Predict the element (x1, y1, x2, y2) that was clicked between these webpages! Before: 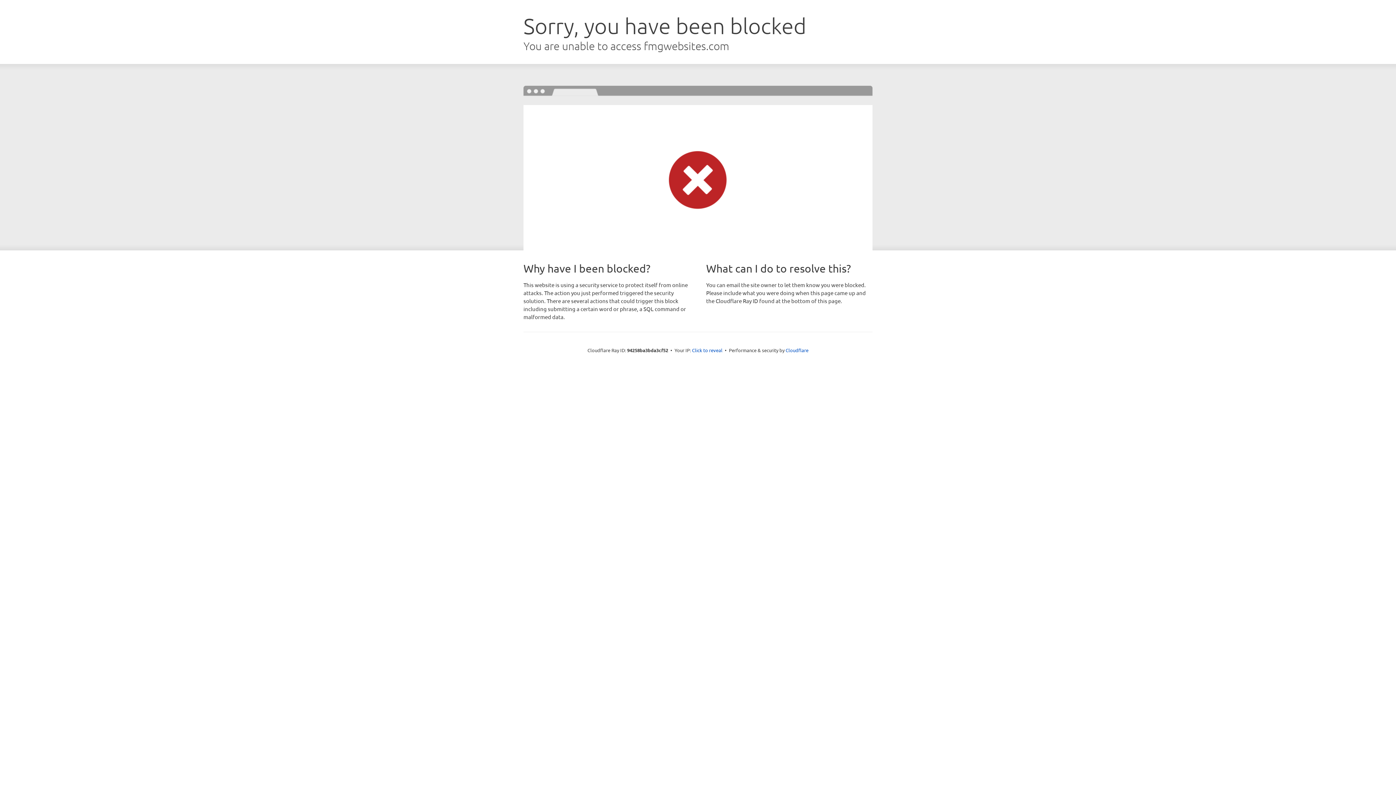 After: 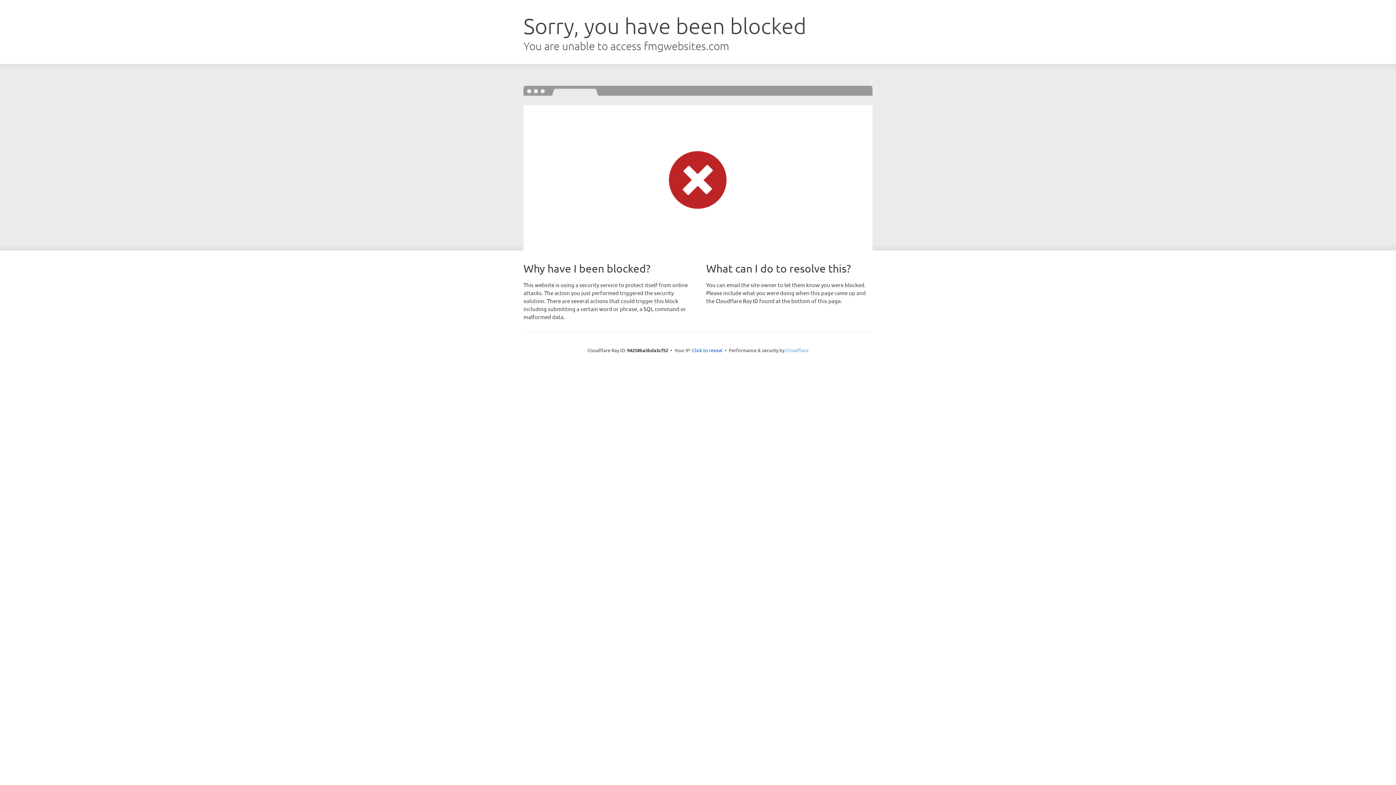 Action: bbox: (785, 347, 808, 353) label: Cloudflare